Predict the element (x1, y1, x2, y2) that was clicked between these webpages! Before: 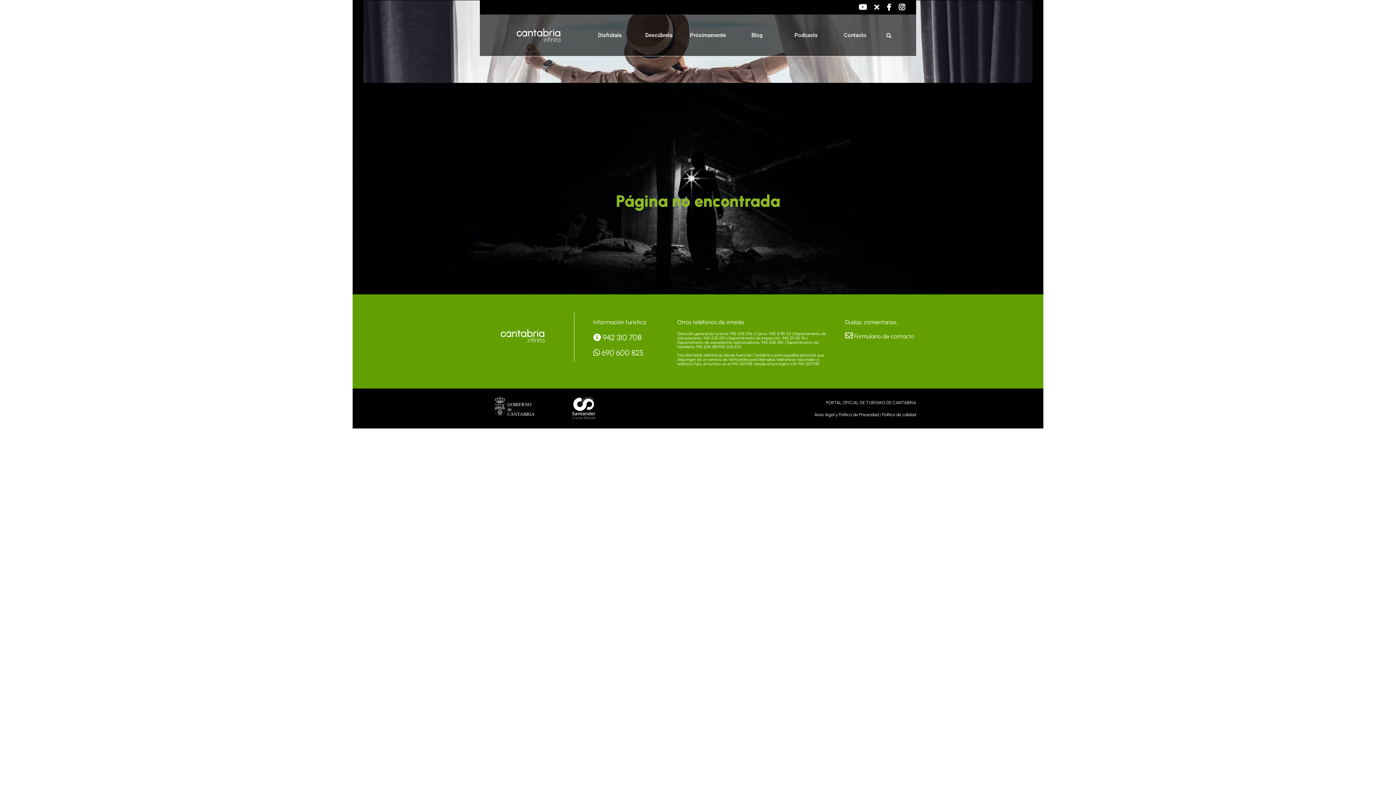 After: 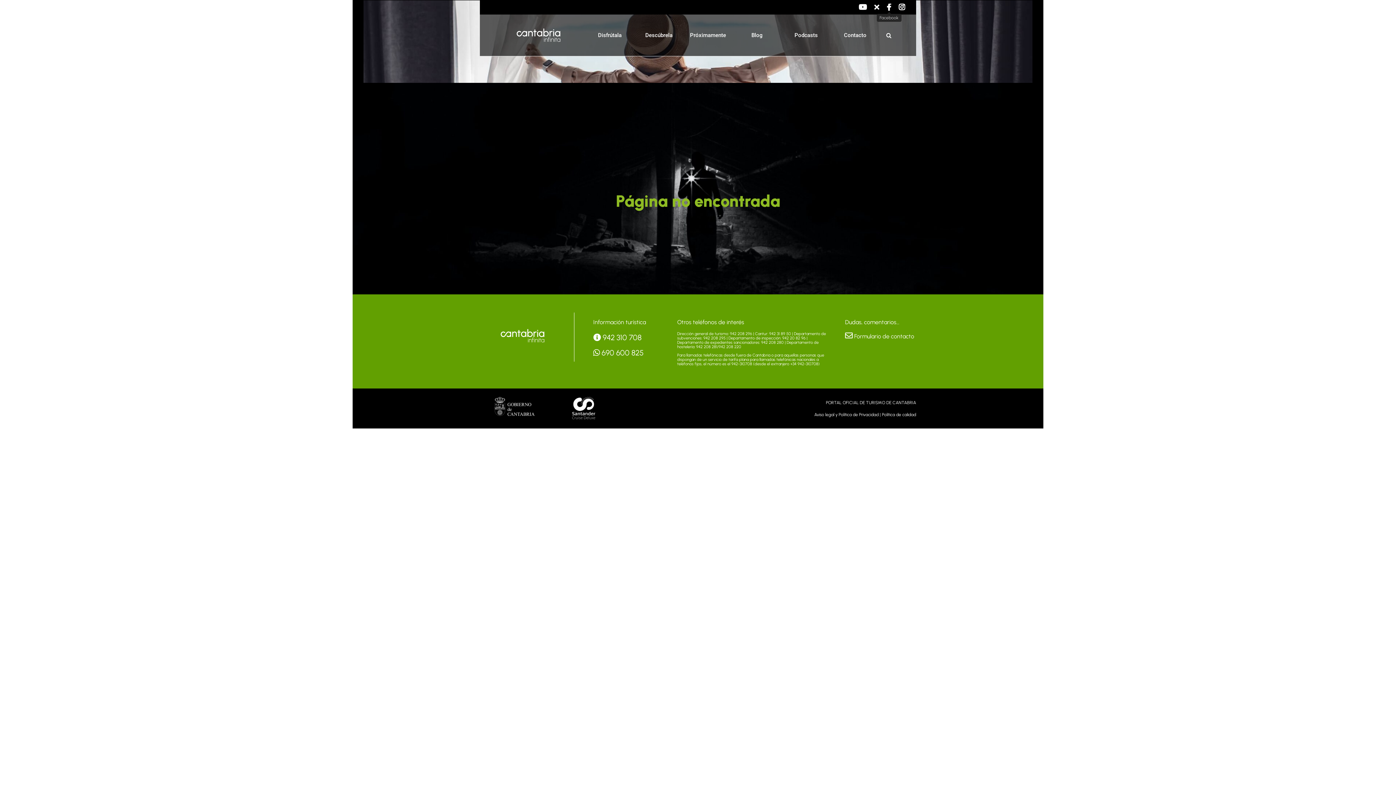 Action: bbox: (886, 3, 891, 10) label: Facebook